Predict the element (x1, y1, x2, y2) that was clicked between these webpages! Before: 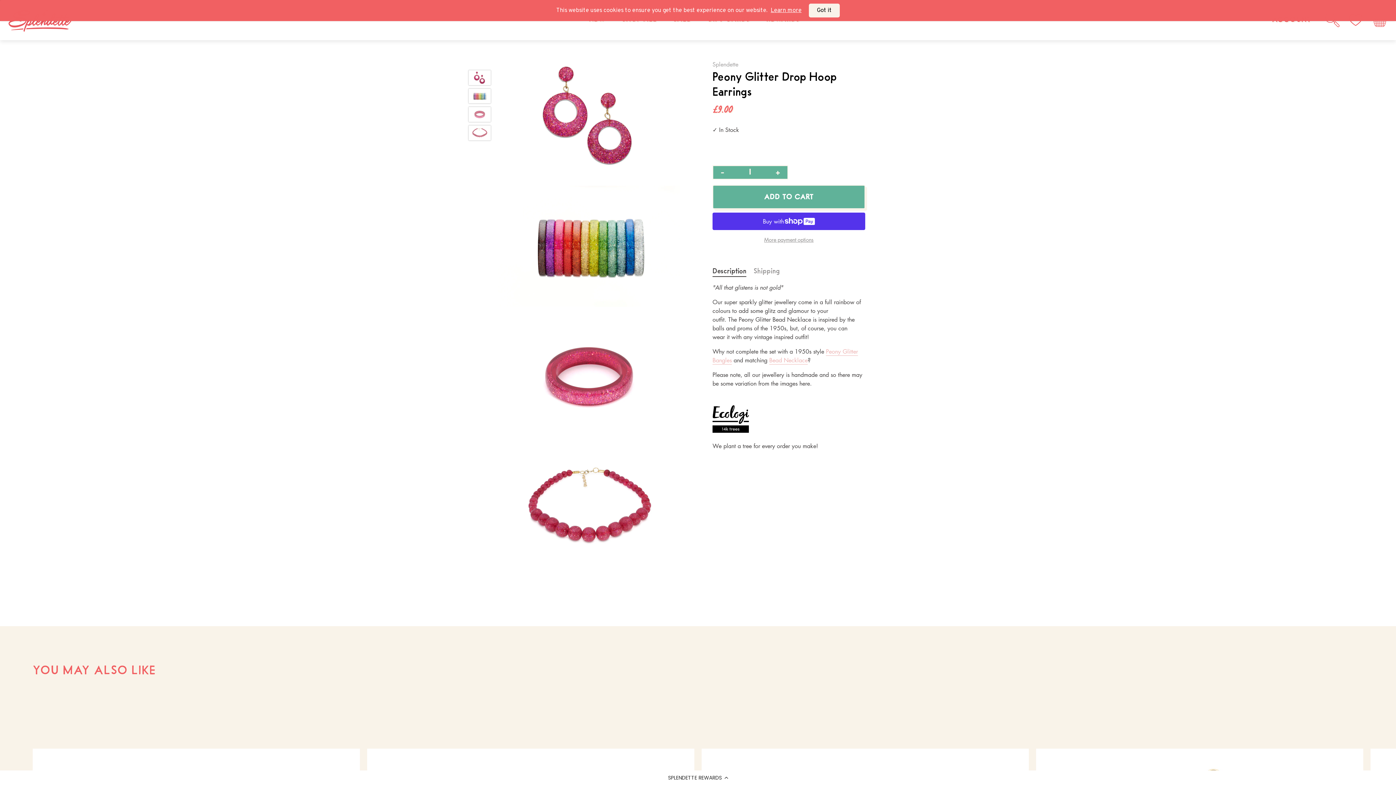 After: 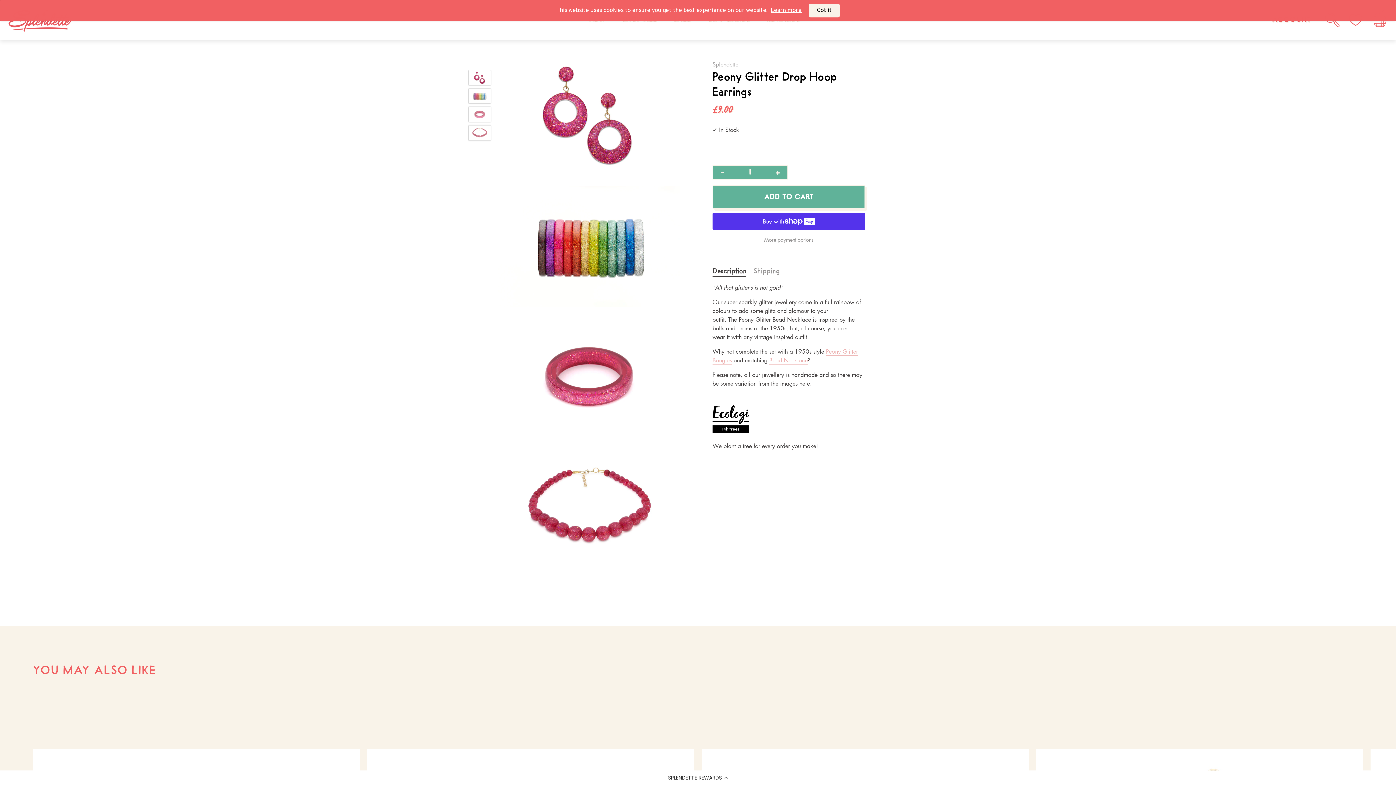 Action: label: - bbox: (712, 165, 732, 179)